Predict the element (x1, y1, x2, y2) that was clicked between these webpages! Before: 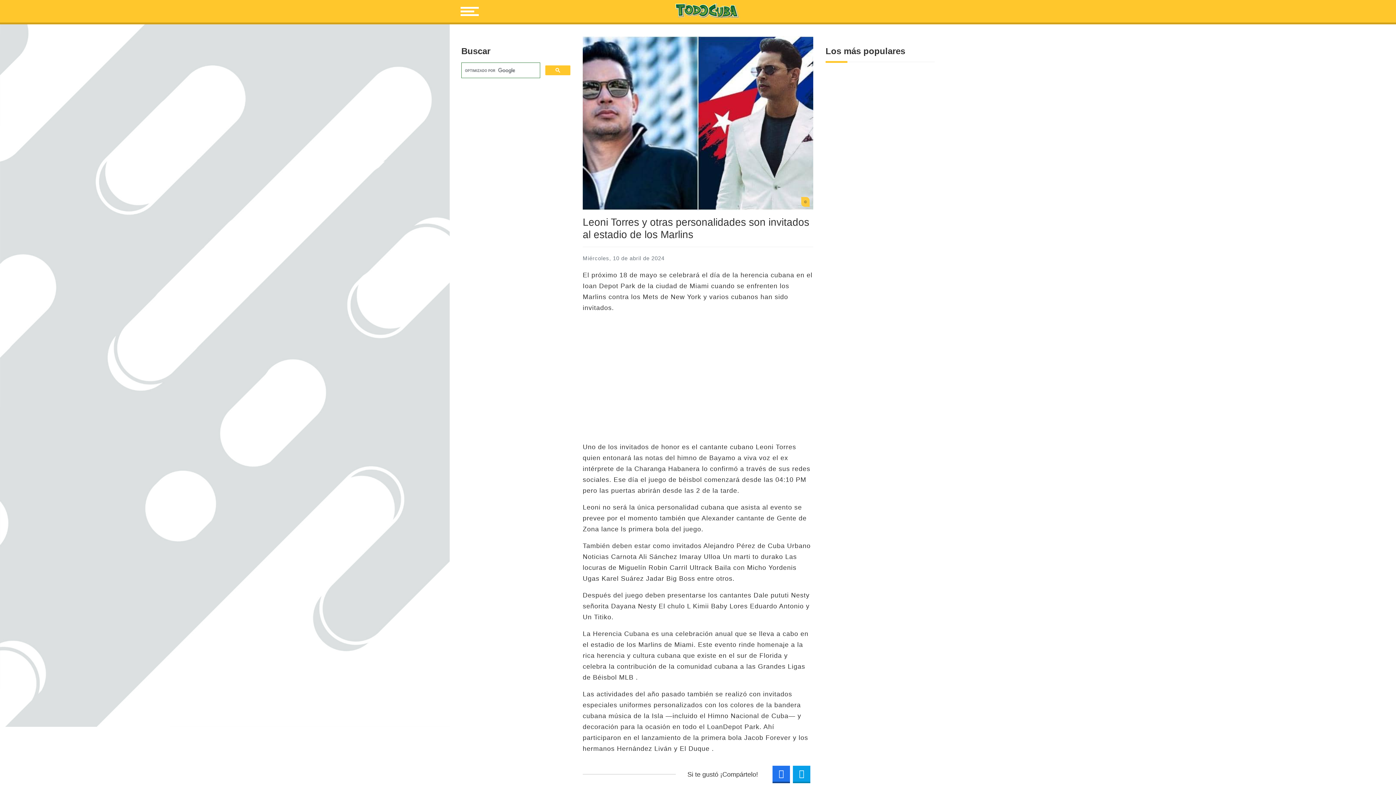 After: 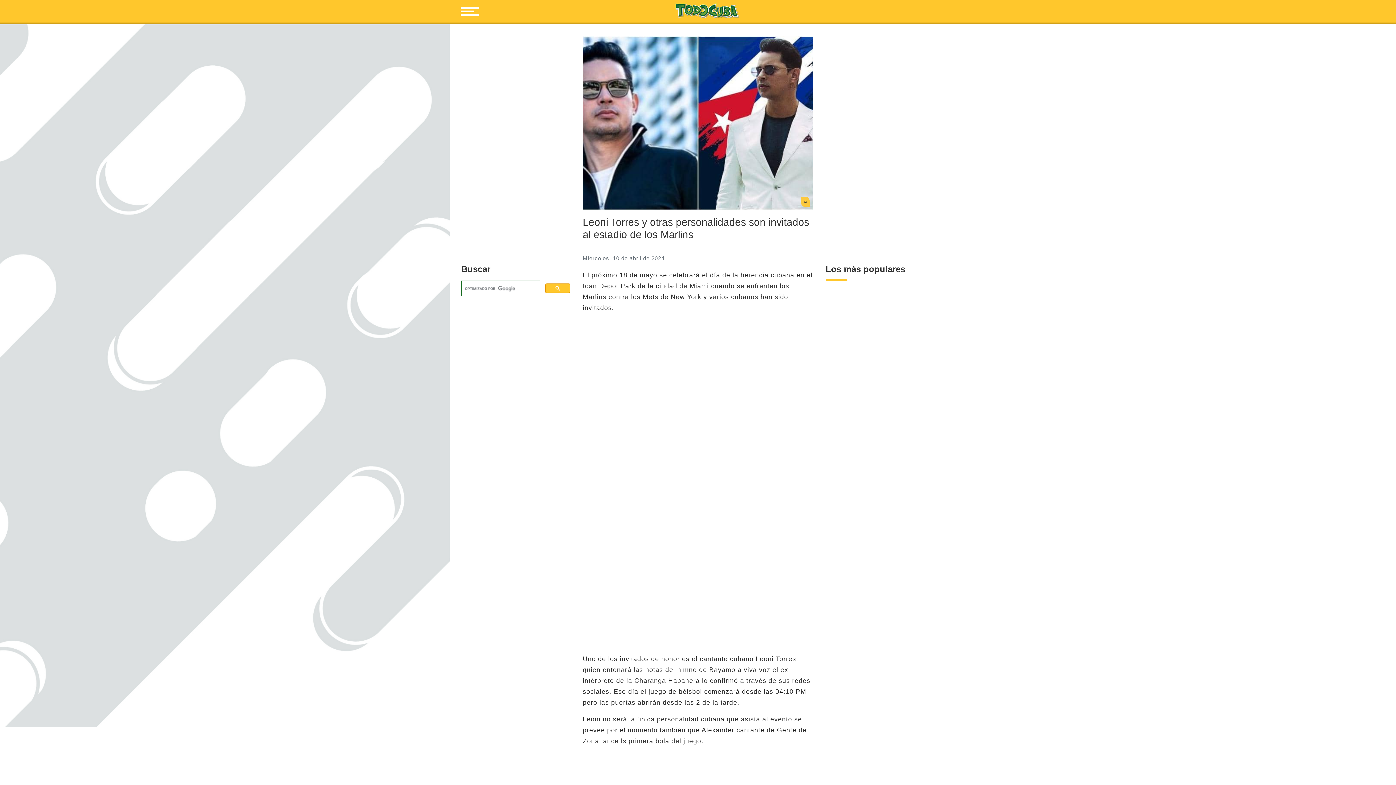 Action: bbox: (545, 65, 570, 75)